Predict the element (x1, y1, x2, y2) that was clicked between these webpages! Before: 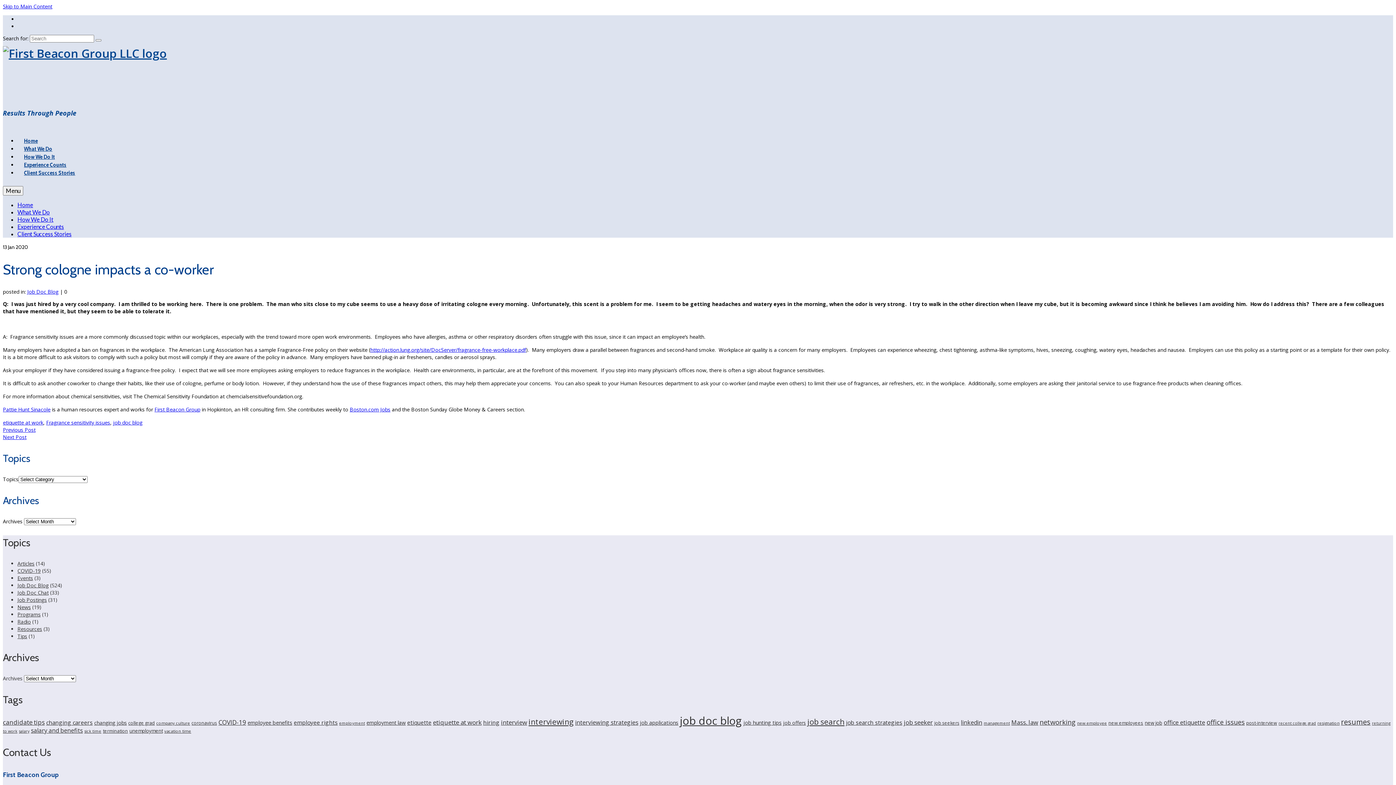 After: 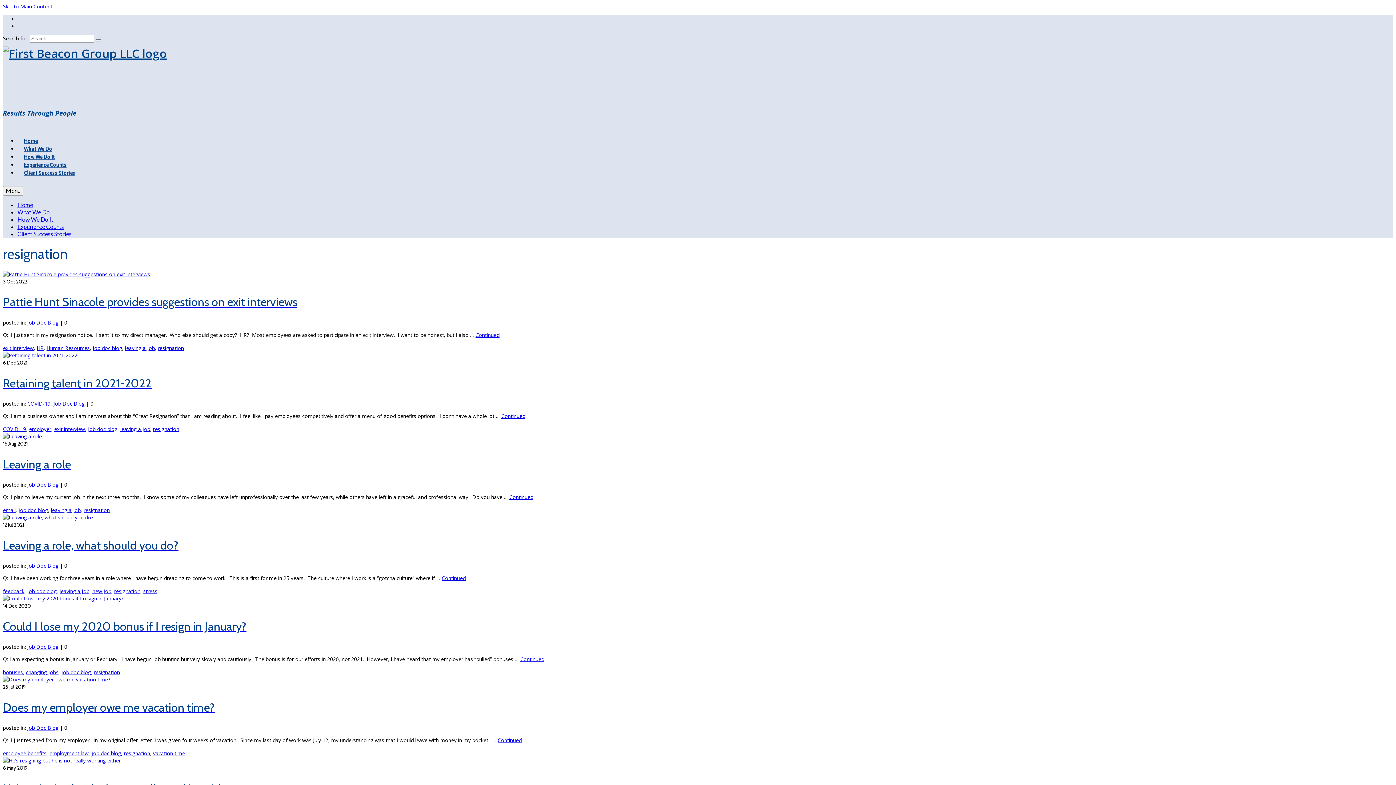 Action: bbox: (1317, 720, 1340, 726) label: resignation (15 items)